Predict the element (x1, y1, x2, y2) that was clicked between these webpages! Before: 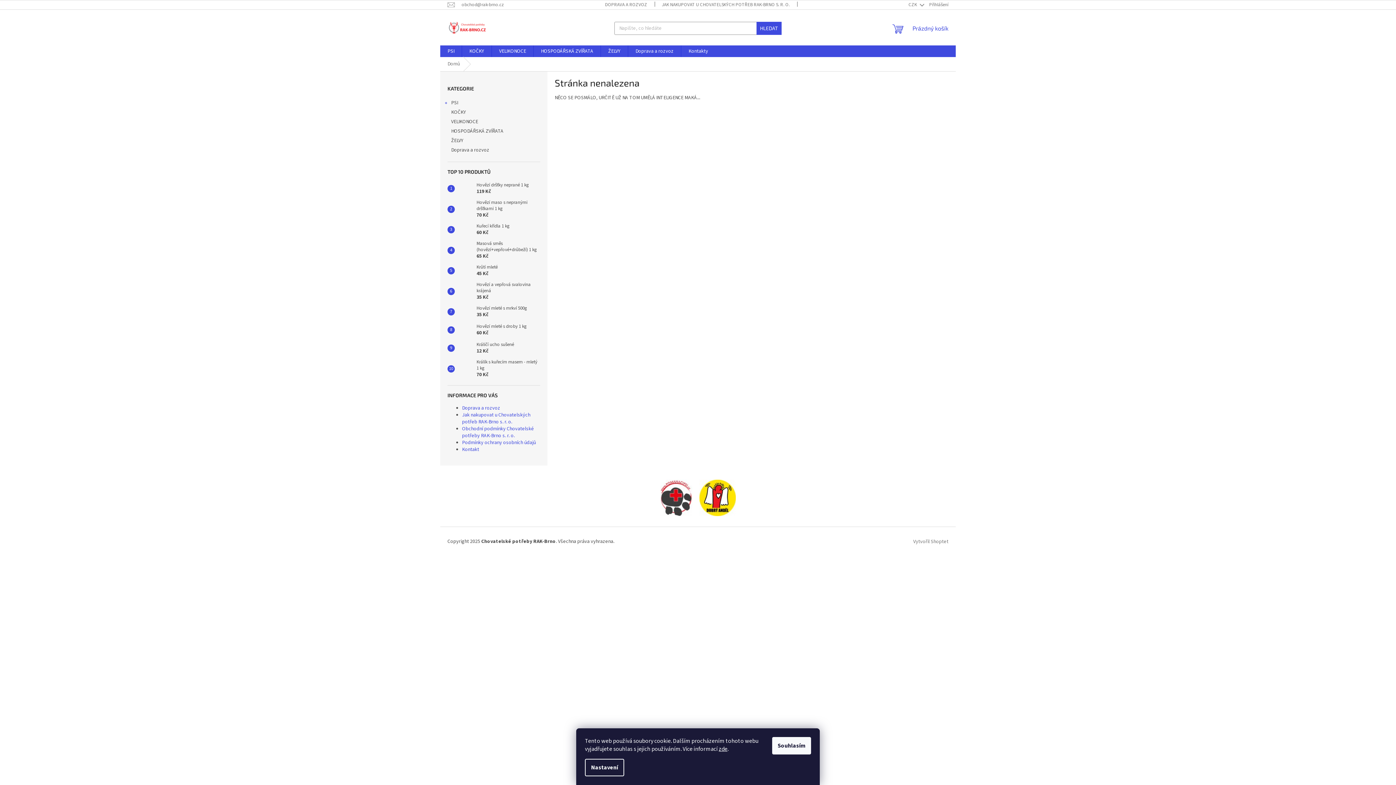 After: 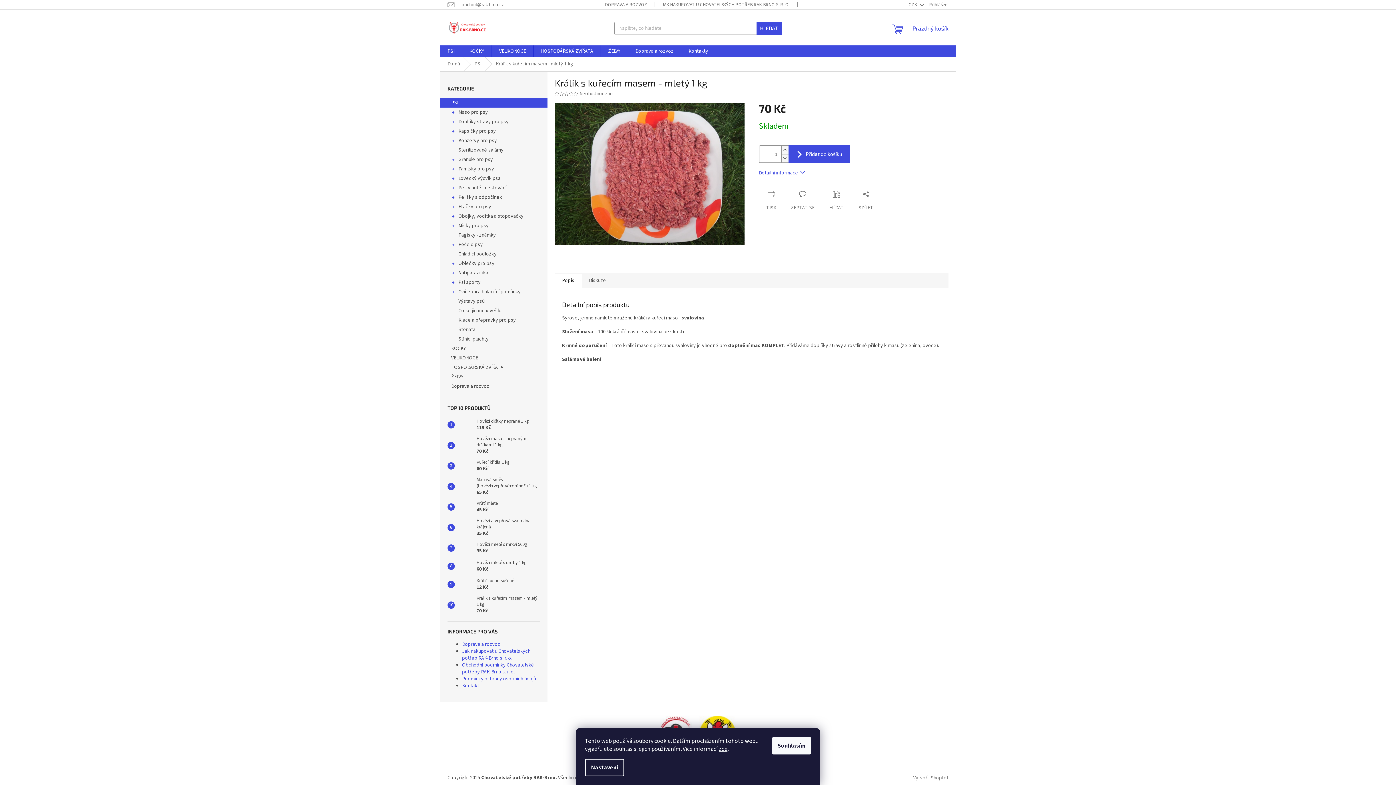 Action: bbox: (473, 359, 540, 378) label: Králík s kuřecím masem - mletý 1 kg
70 Kč